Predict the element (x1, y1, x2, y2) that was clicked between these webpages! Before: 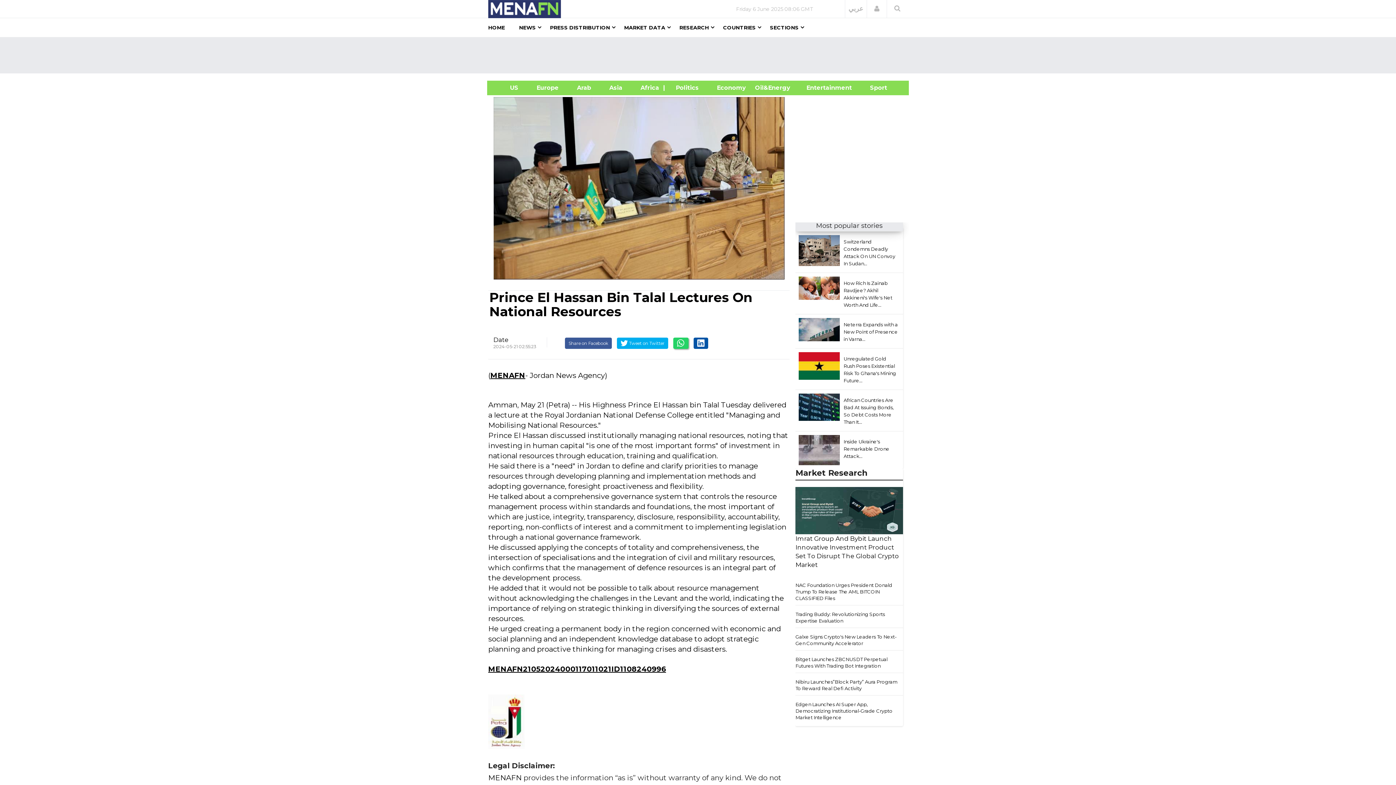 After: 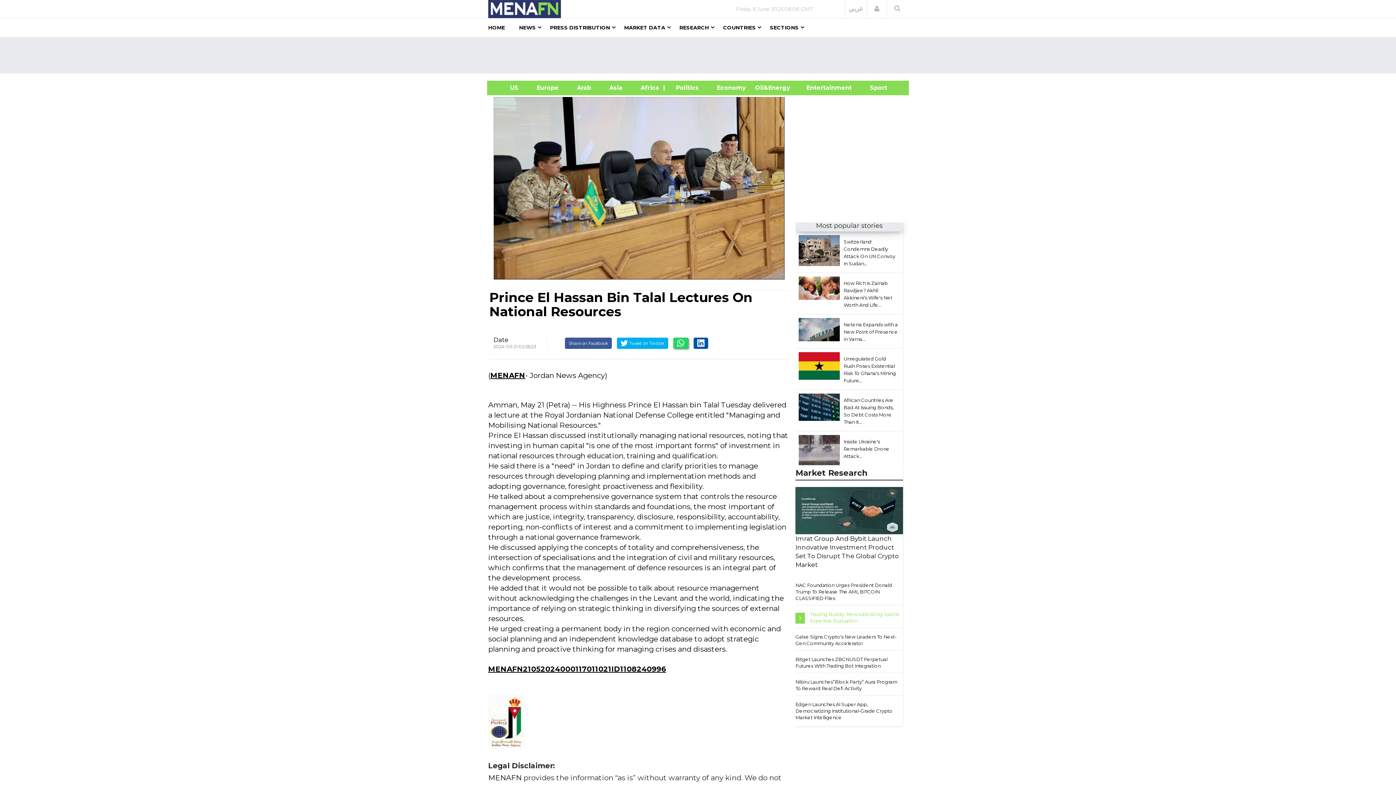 Action: label: Trading Buddy: Revolutionizing Sports Expertise Evaluation bbox: (795, 611, 903, 624)